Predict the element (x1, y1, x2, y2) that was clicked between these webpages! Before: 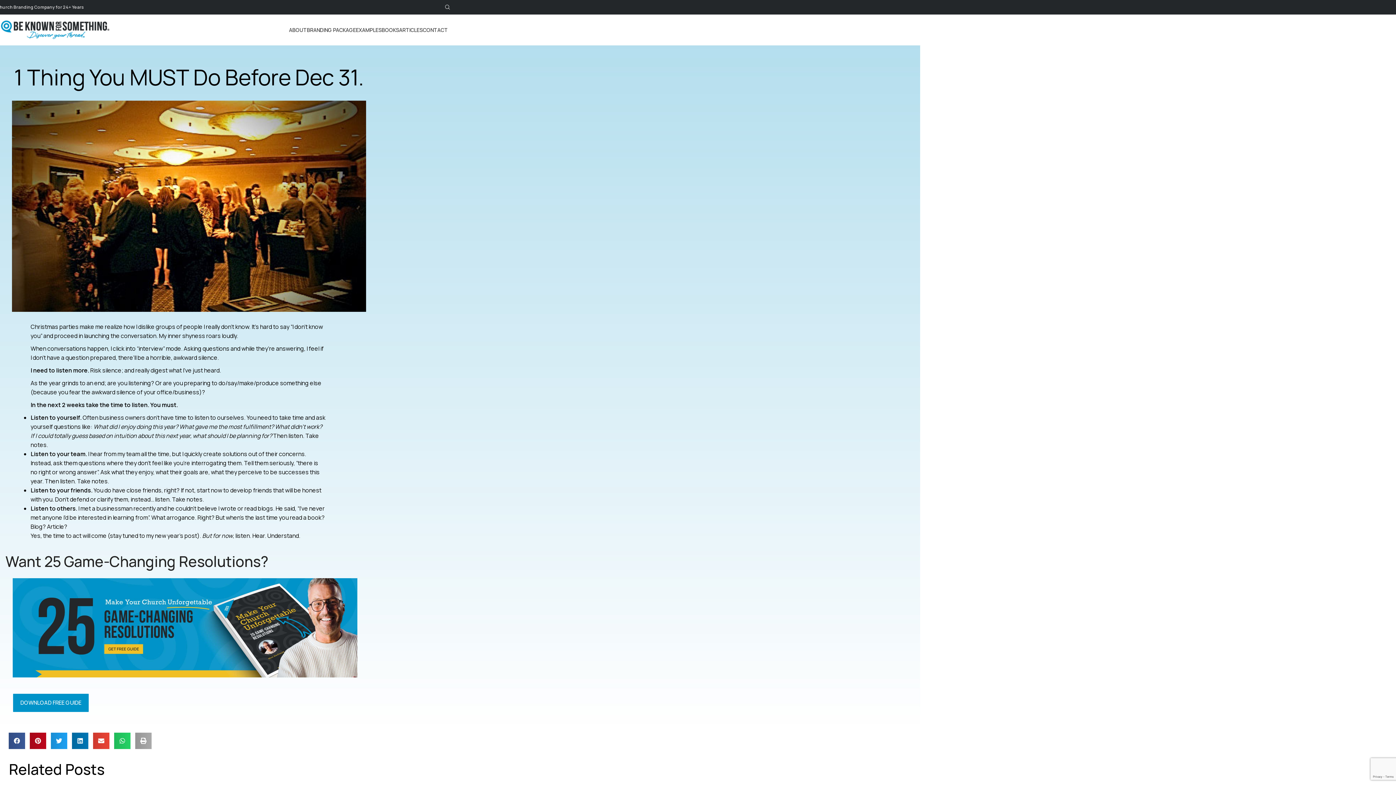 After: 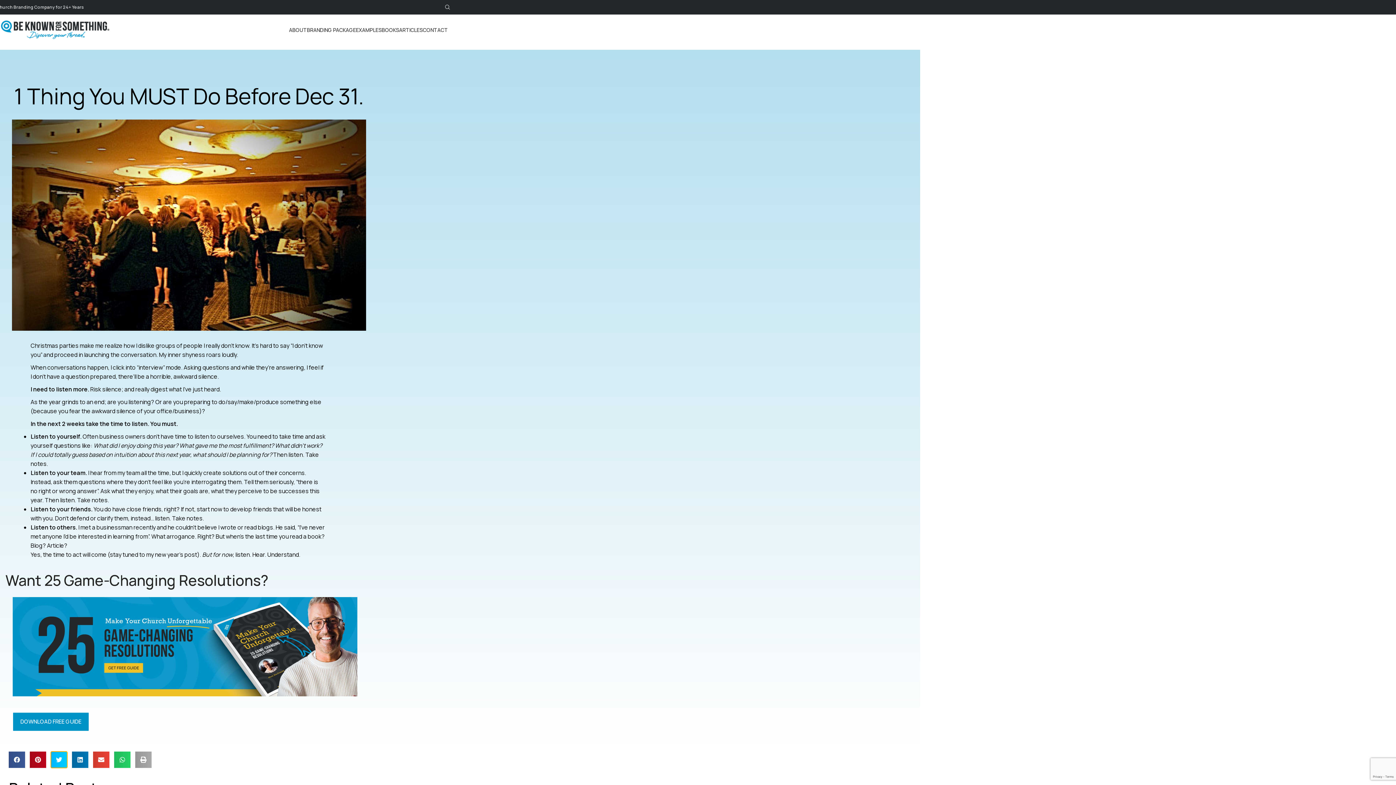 Action: label: Share on twitter bbox: (51, 732, 67, 749)